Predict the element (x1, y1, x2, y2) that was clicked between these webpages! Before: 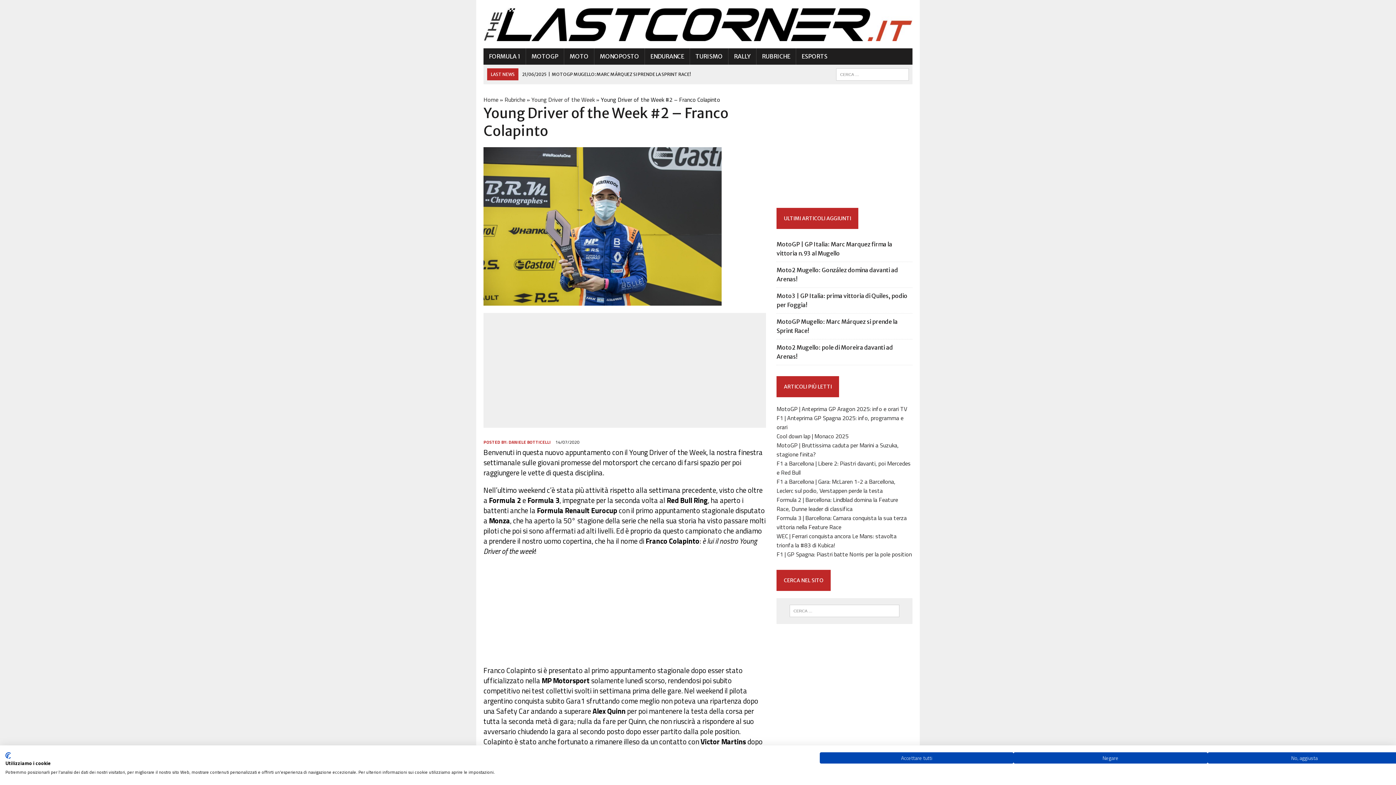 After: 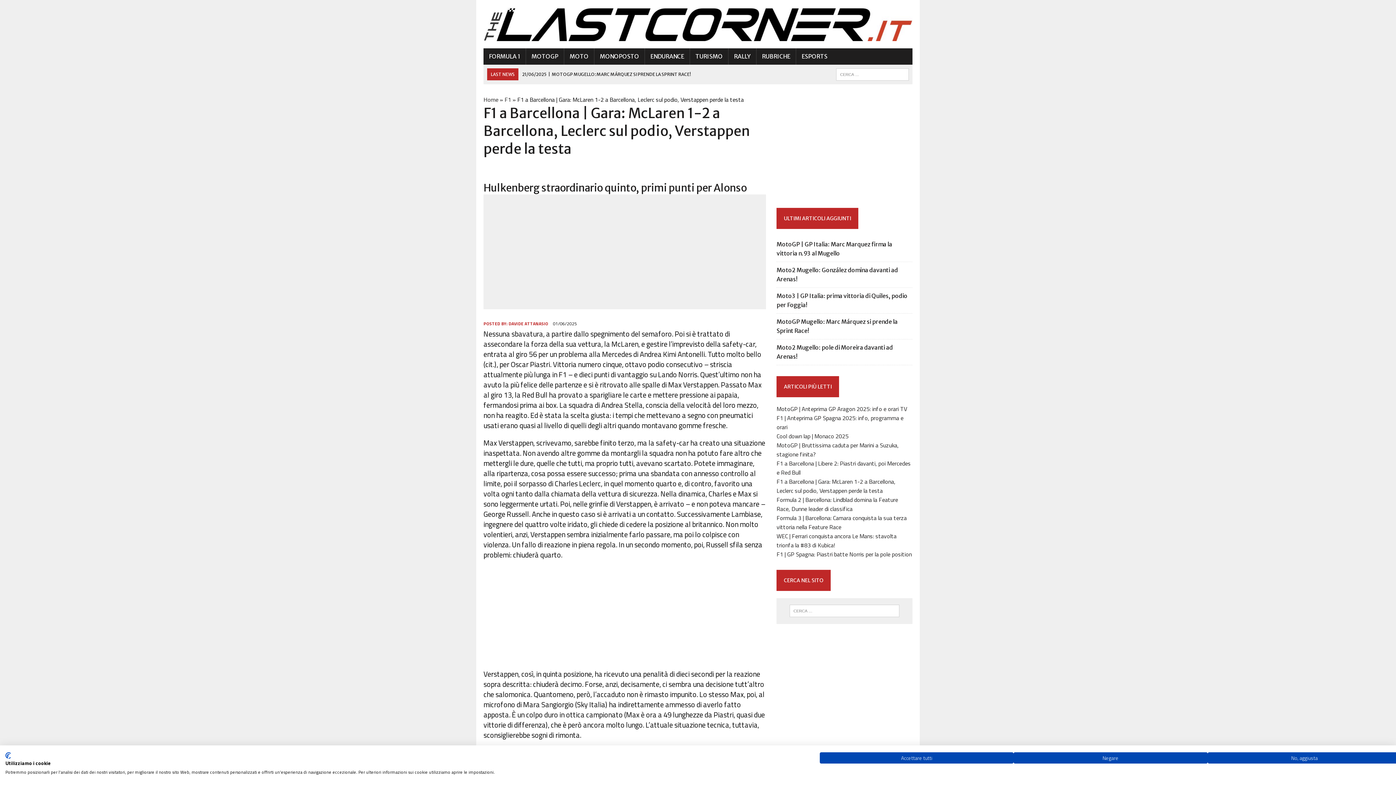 Action: bbox: (776, 477, 895, 495) label: F1 a Barcellona | Gara: McLaren 1-2 a Barcellona, Leclerc sul podio, Verstappen perde la testa